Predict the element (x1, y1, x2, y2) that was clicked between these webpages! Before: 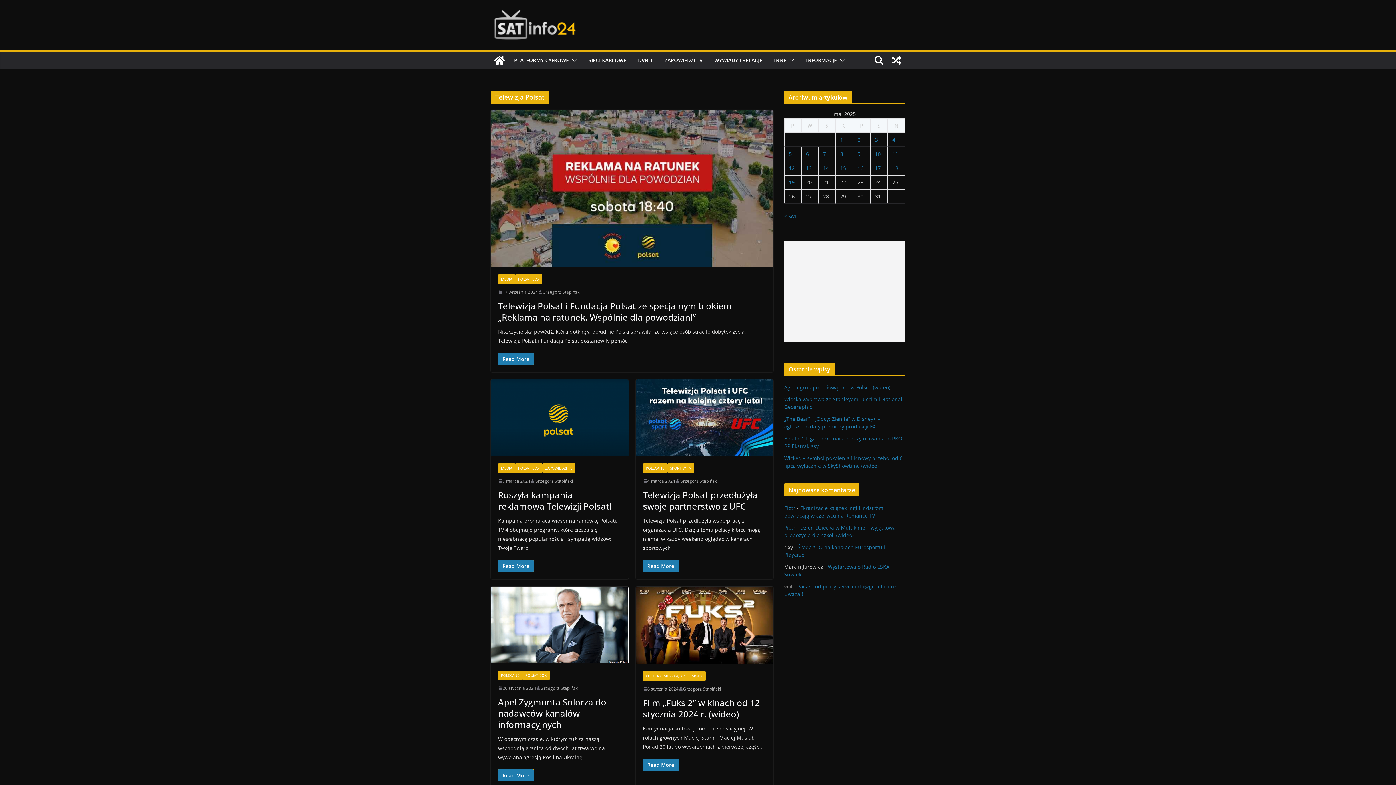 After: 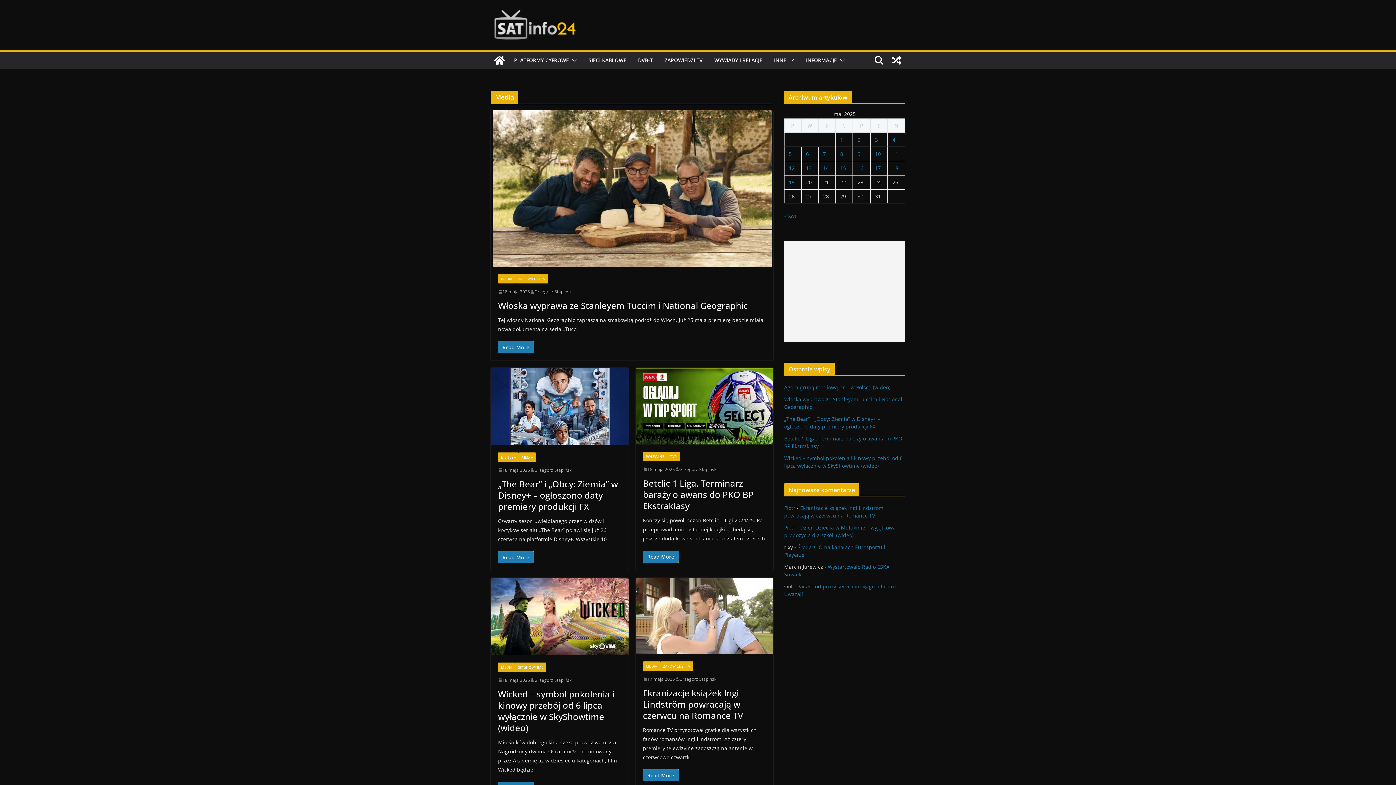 Action: bbox: (498, 274, 515, 284) label: MEDIA